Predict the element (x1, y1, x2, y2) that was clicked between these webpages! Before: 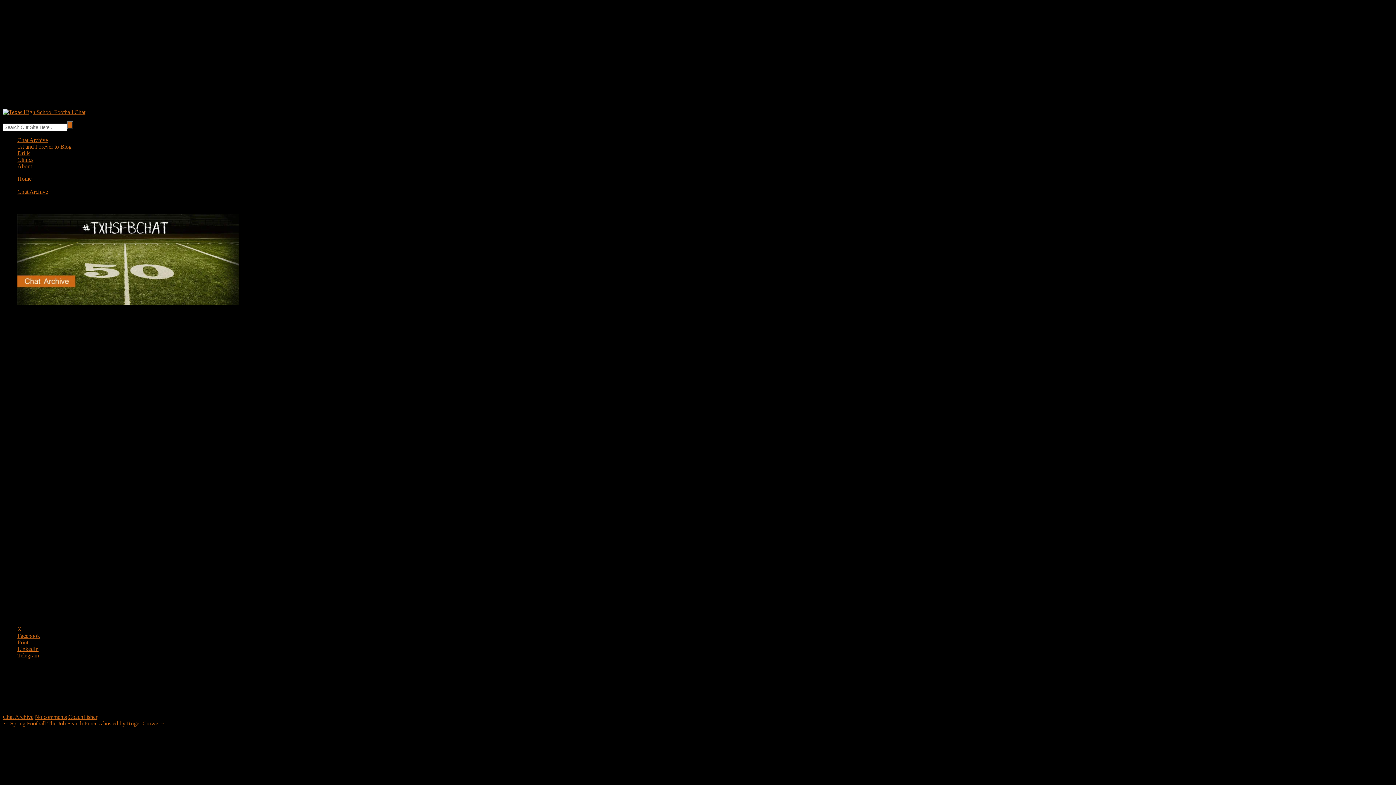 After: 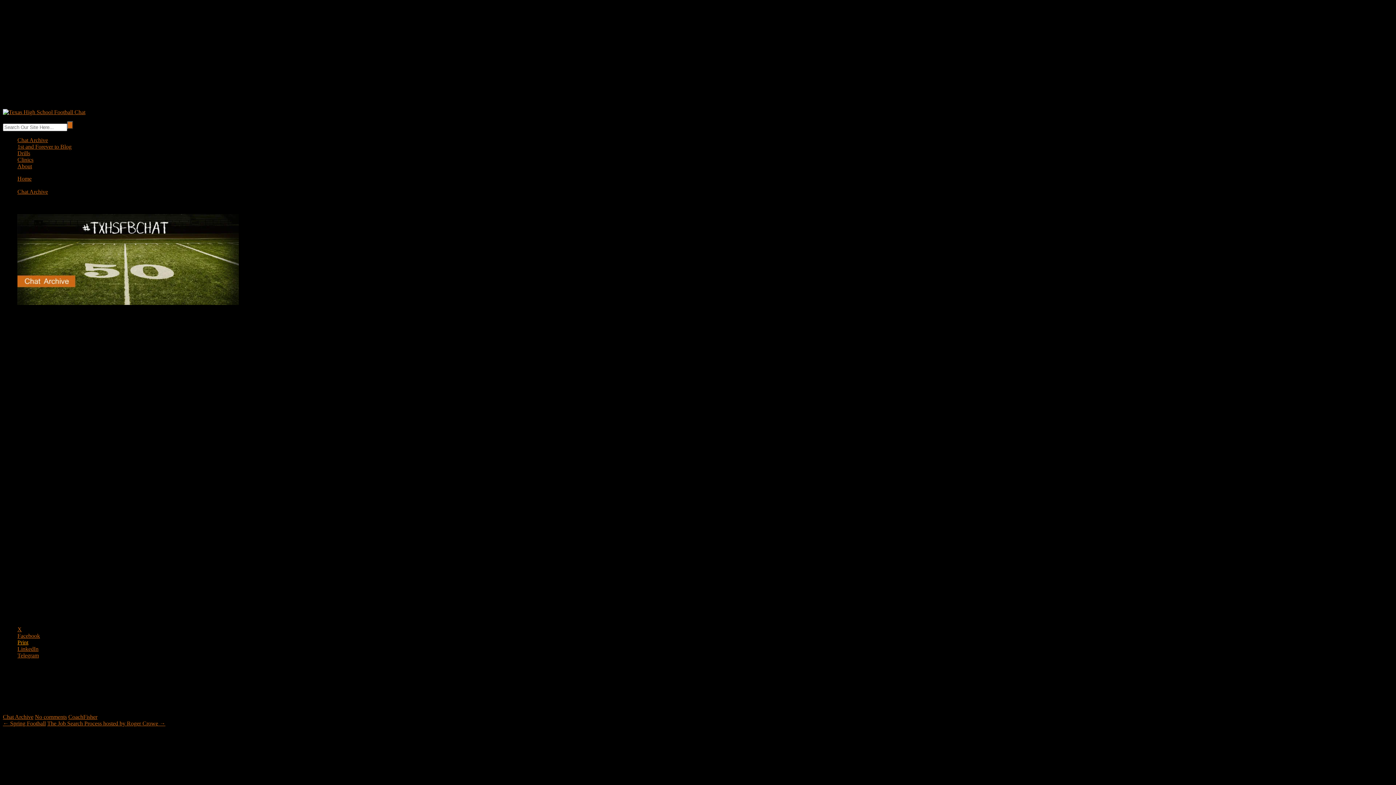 Action: bbox: (17, 639, 28, 645) label: Print